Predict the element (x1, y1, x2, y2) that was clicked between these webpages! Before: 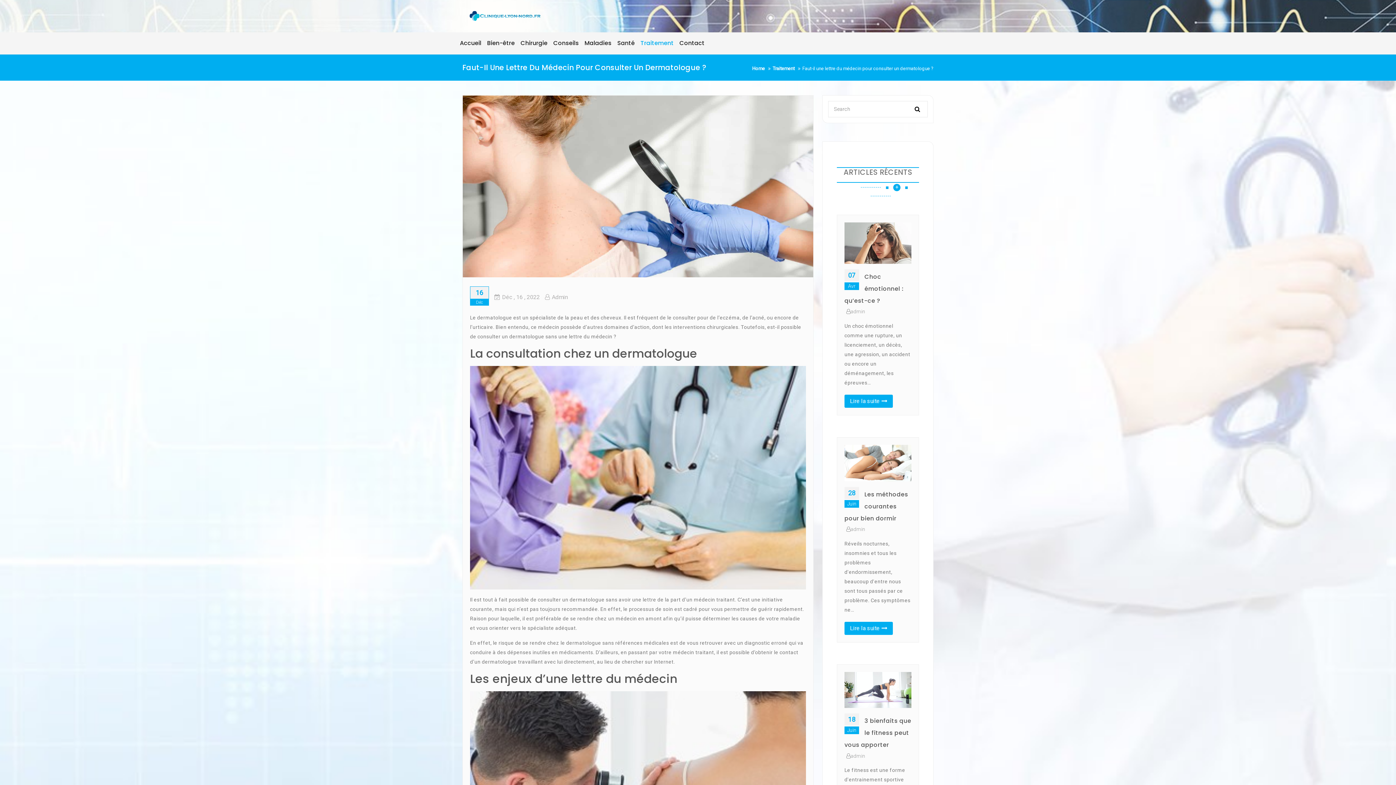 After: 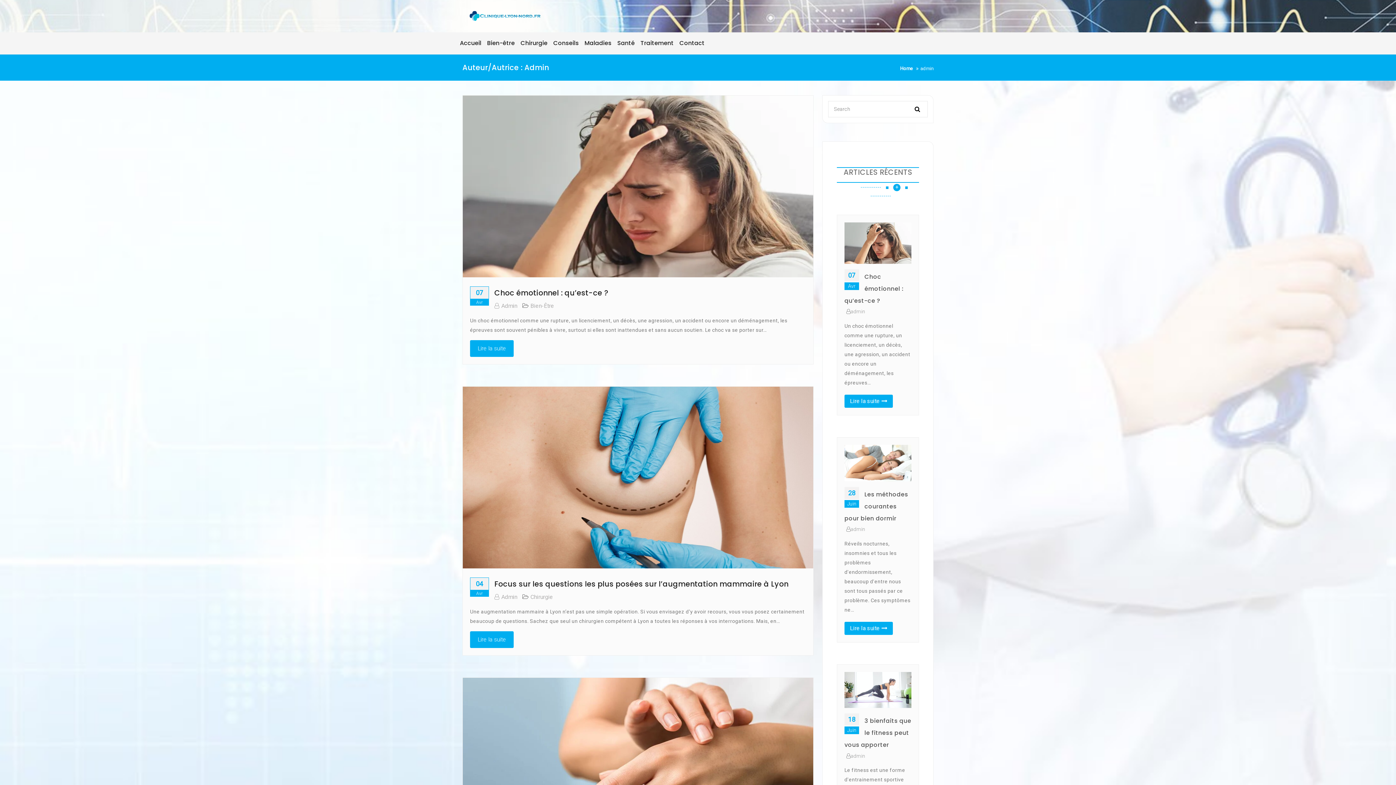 Action: label: admin bbox: (844, 752, 865, 760)